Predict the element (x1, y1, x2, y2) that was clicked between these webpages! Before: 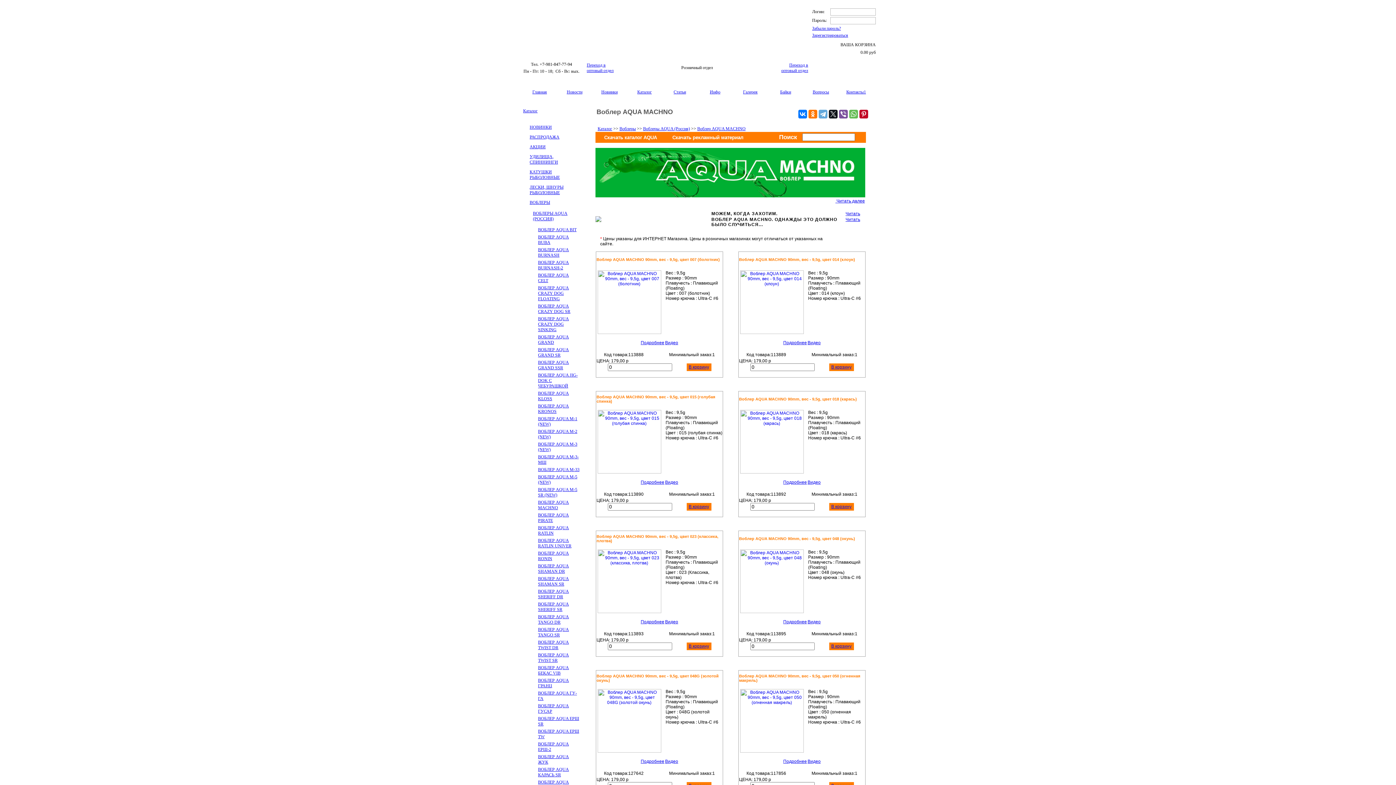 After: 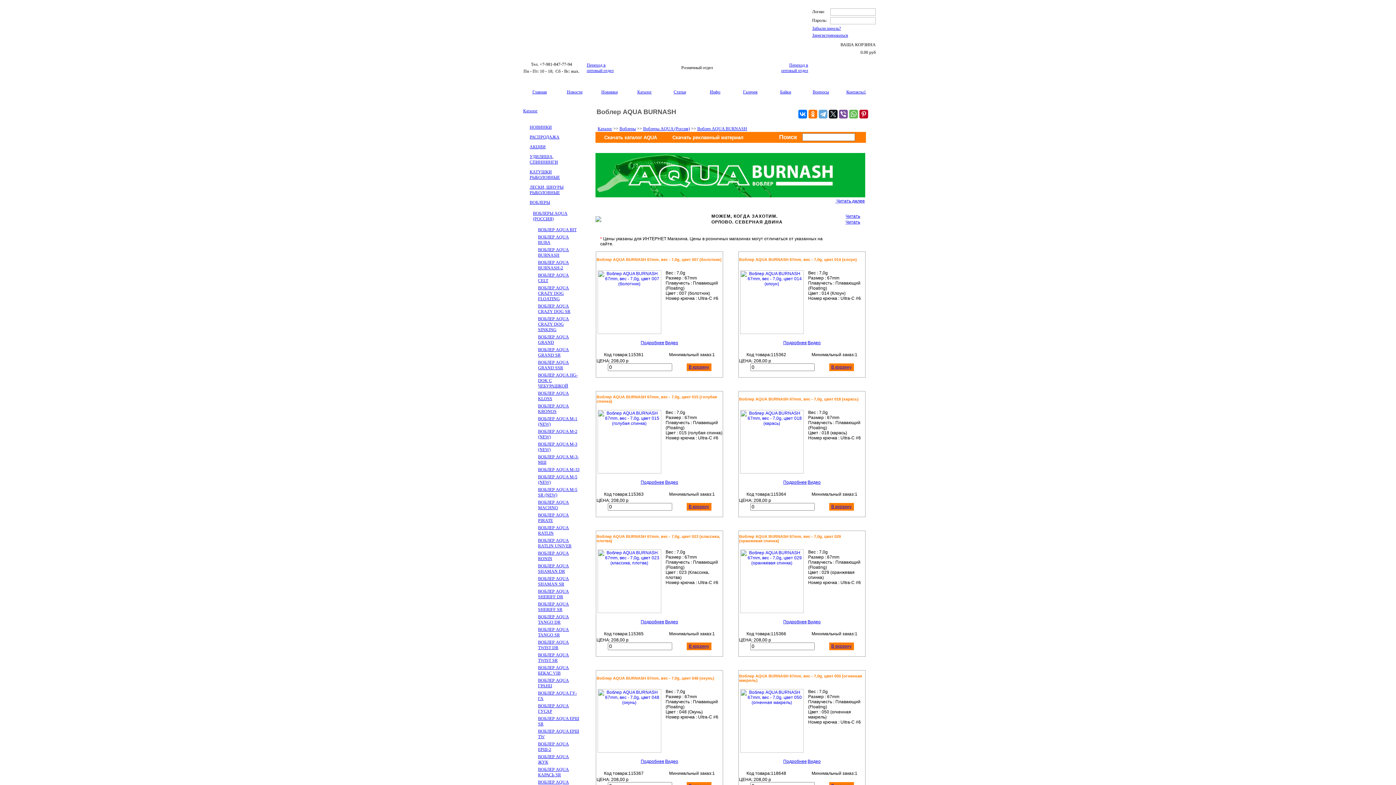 Action: label: ВОБЛЕР AQUA BURNASH bbox: (538, 247, 569, 257)